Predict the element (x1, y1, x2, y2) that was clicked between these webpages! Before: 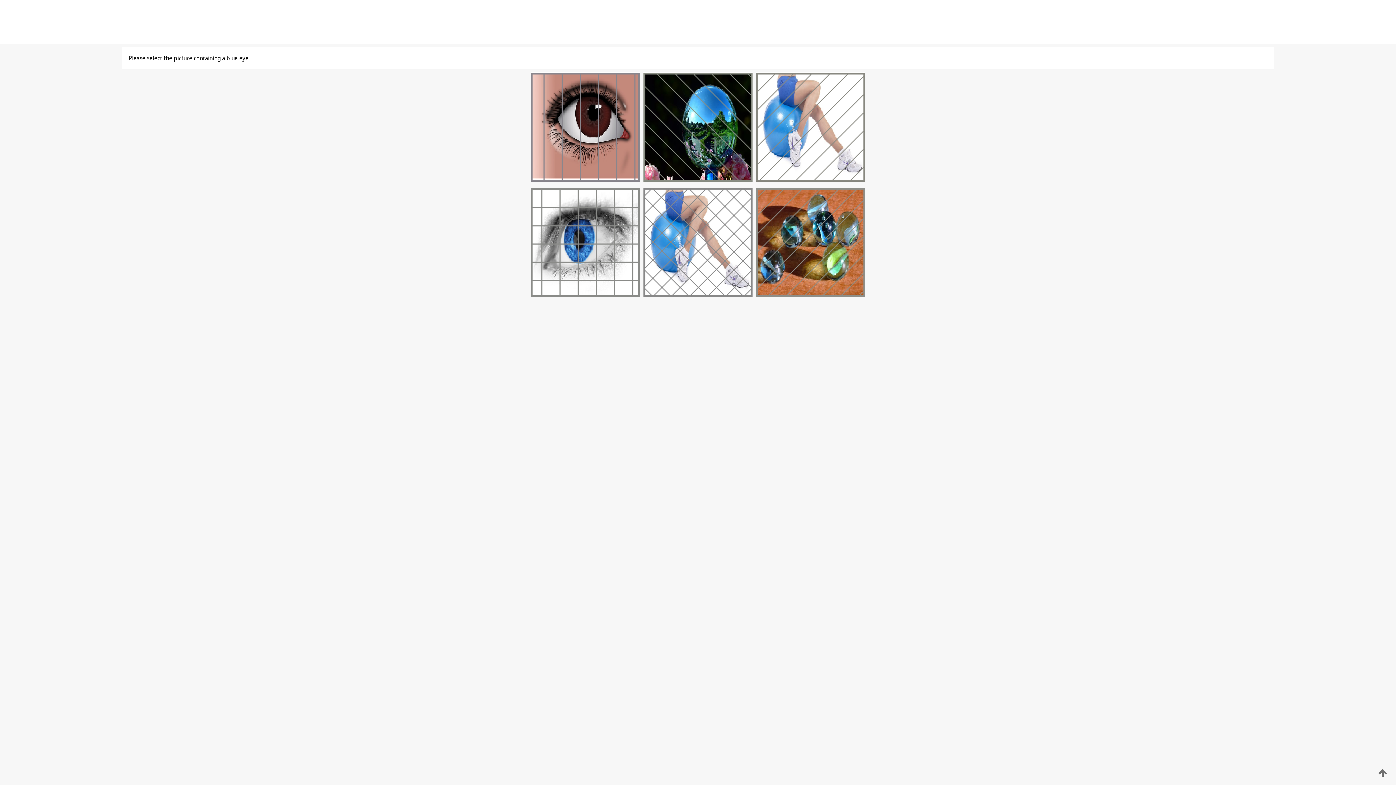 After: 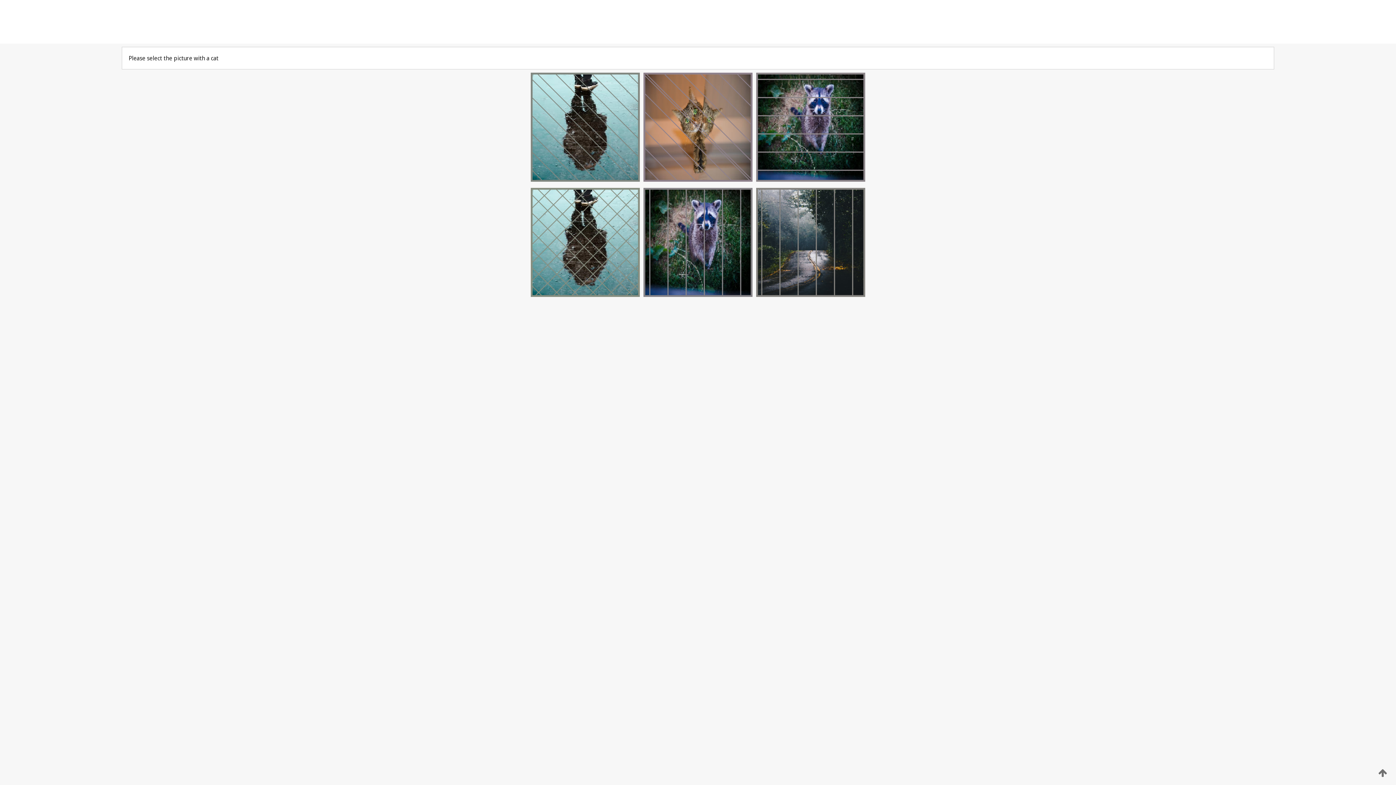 Action: bbox: (641, 176, 754, 183)